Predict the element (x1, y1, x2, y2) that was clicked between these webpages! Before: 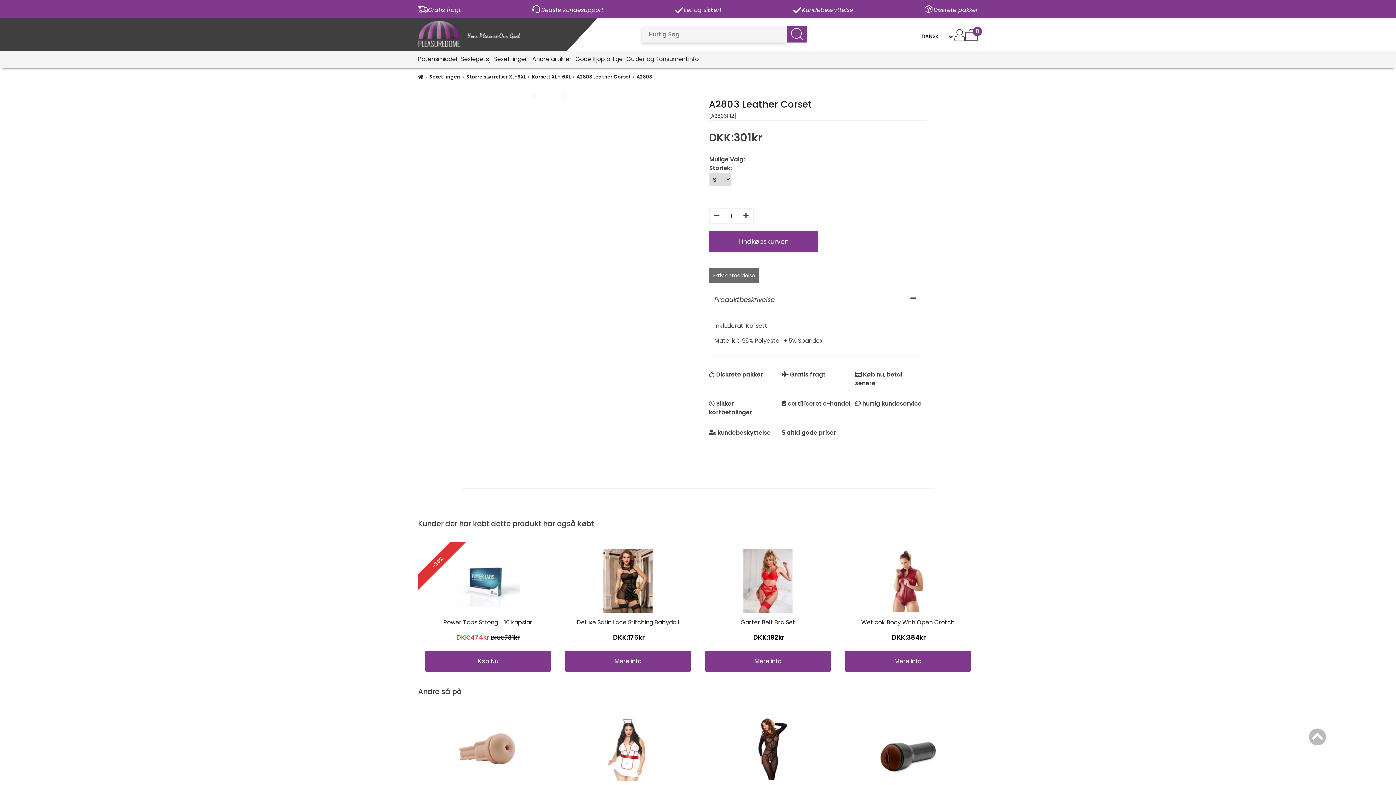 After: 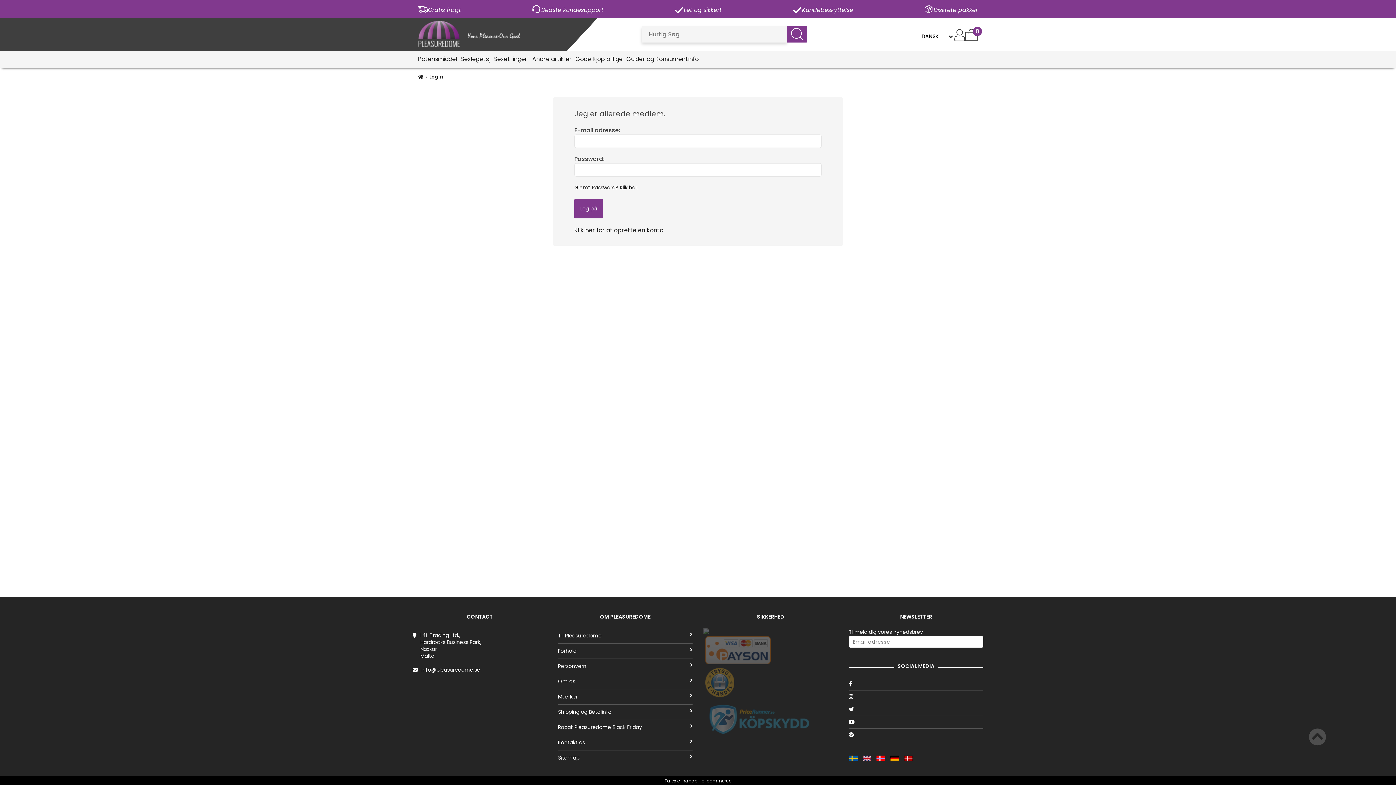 Action: bbox: (954, 28, 965, 43)